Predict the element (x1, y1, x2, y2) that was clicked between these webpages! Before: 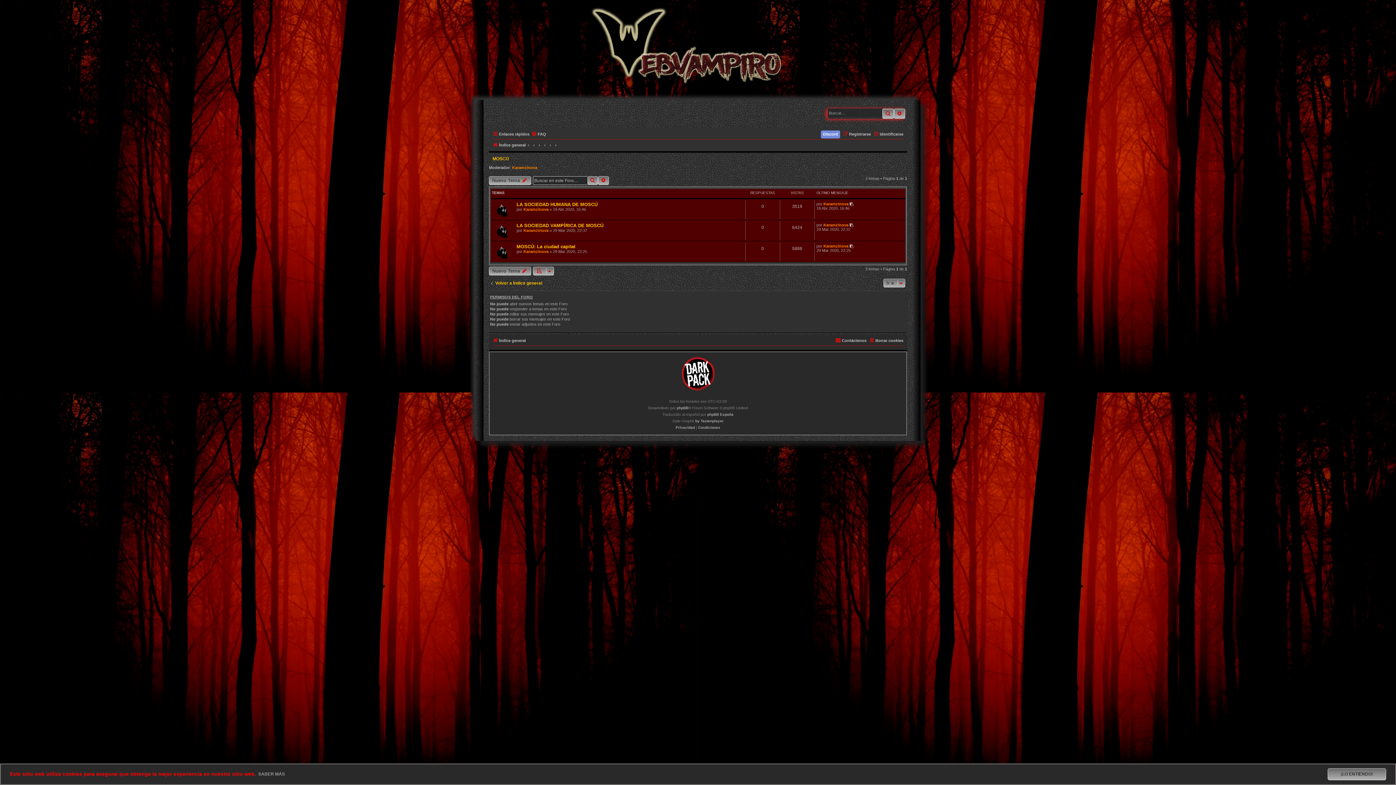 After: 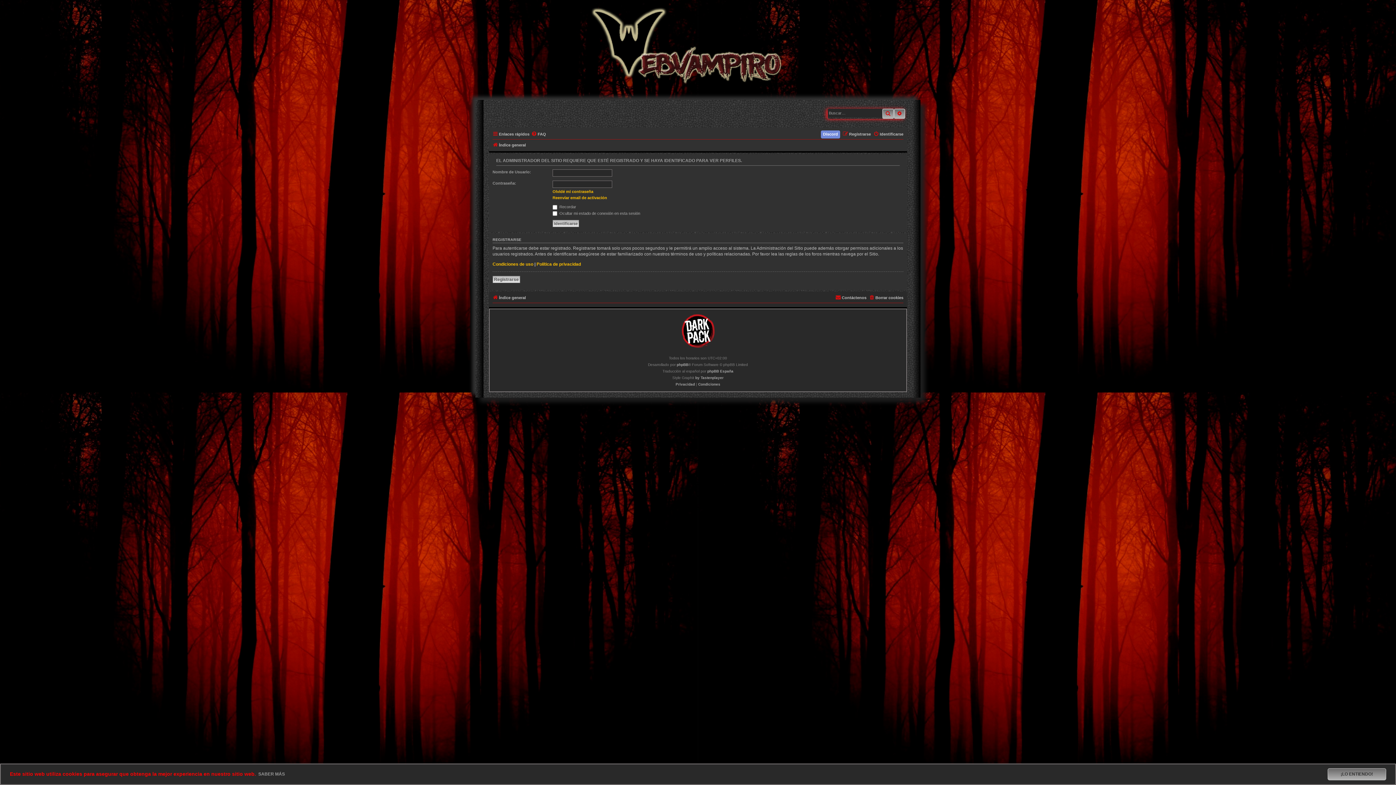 Action: label: Karamzinova bbox: (823, 201, 848, 206)